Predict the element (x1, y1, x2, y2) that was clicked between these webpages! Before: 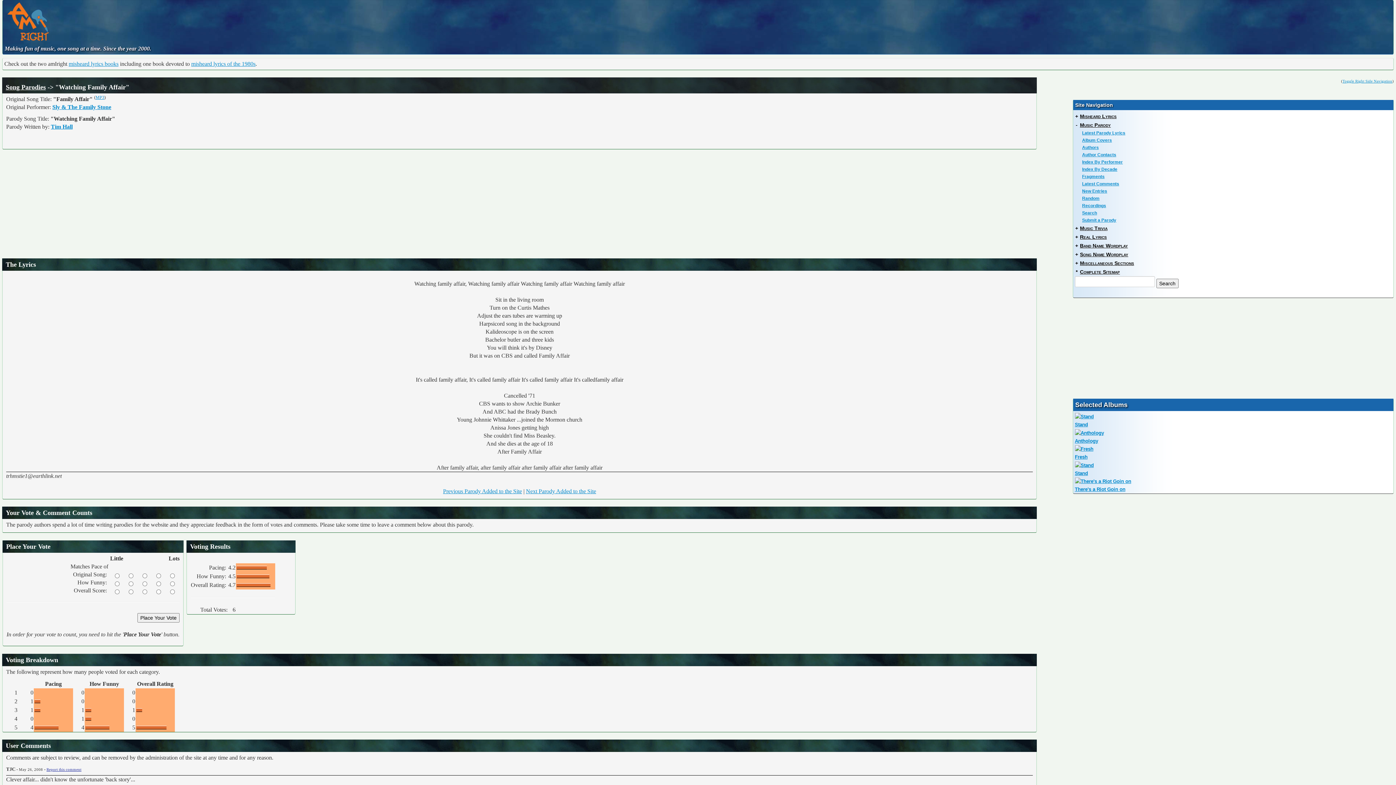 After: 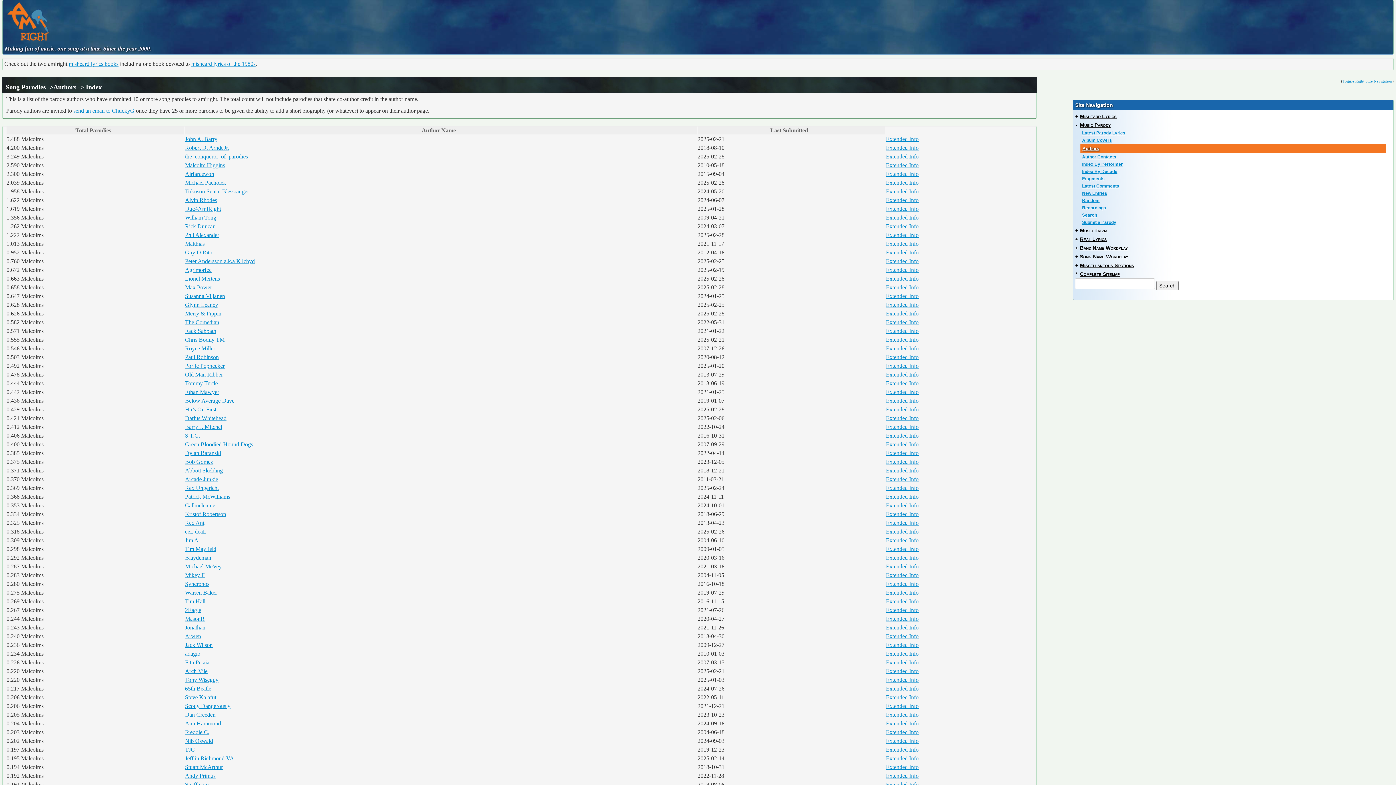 Action: label: Authors bbox: (1076, 144, 1391, 151)